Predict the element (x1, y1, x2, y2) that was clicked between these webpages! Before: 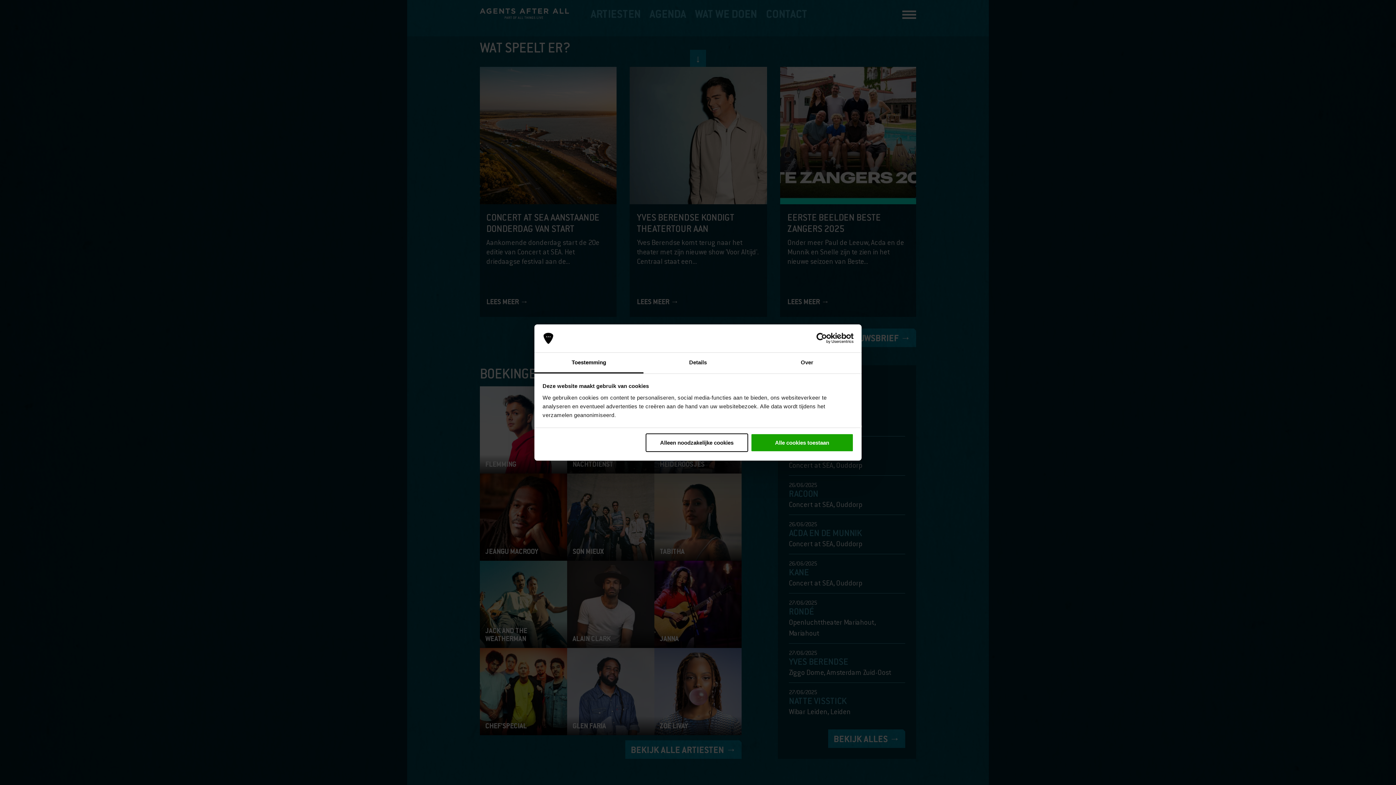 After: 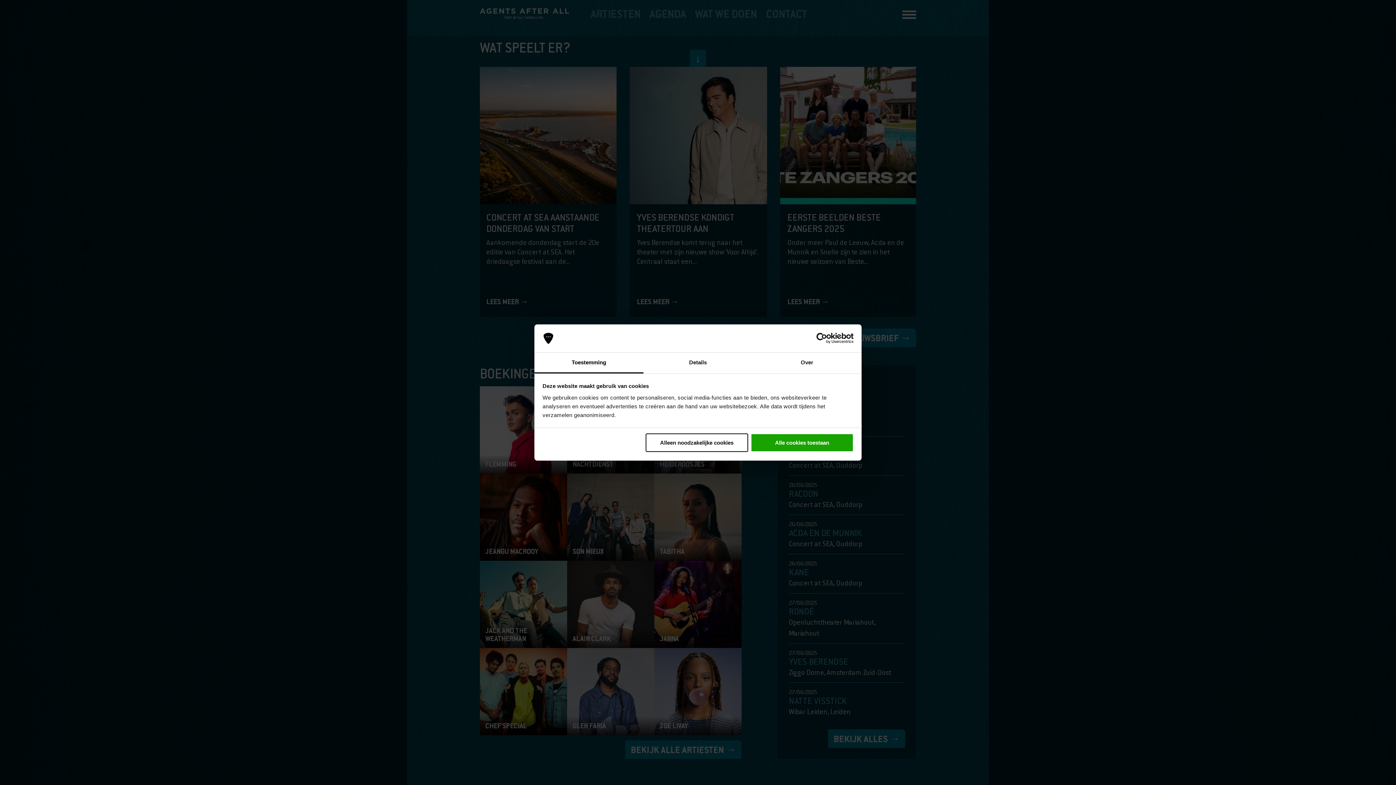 Action: label: Toestemming bbox: (534, 352, 643, 373)